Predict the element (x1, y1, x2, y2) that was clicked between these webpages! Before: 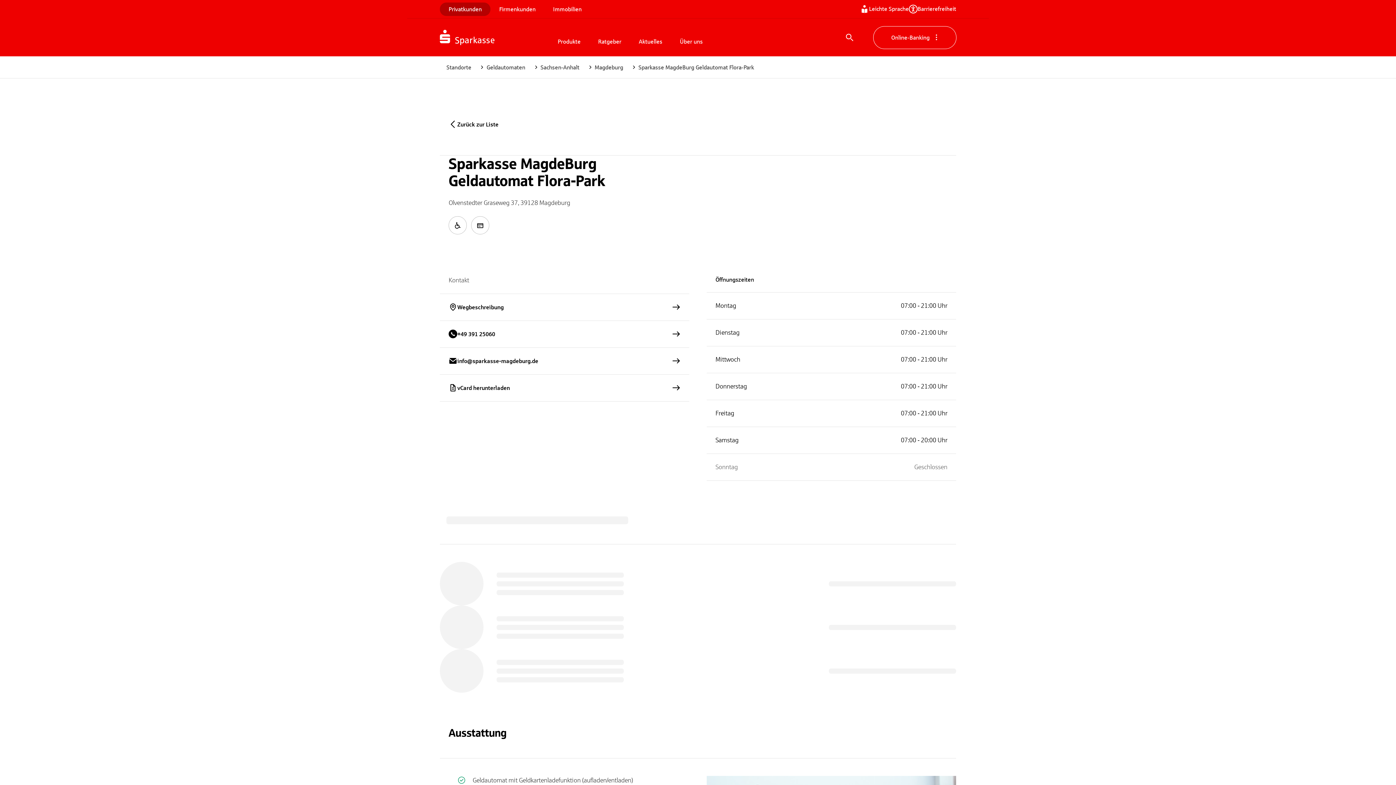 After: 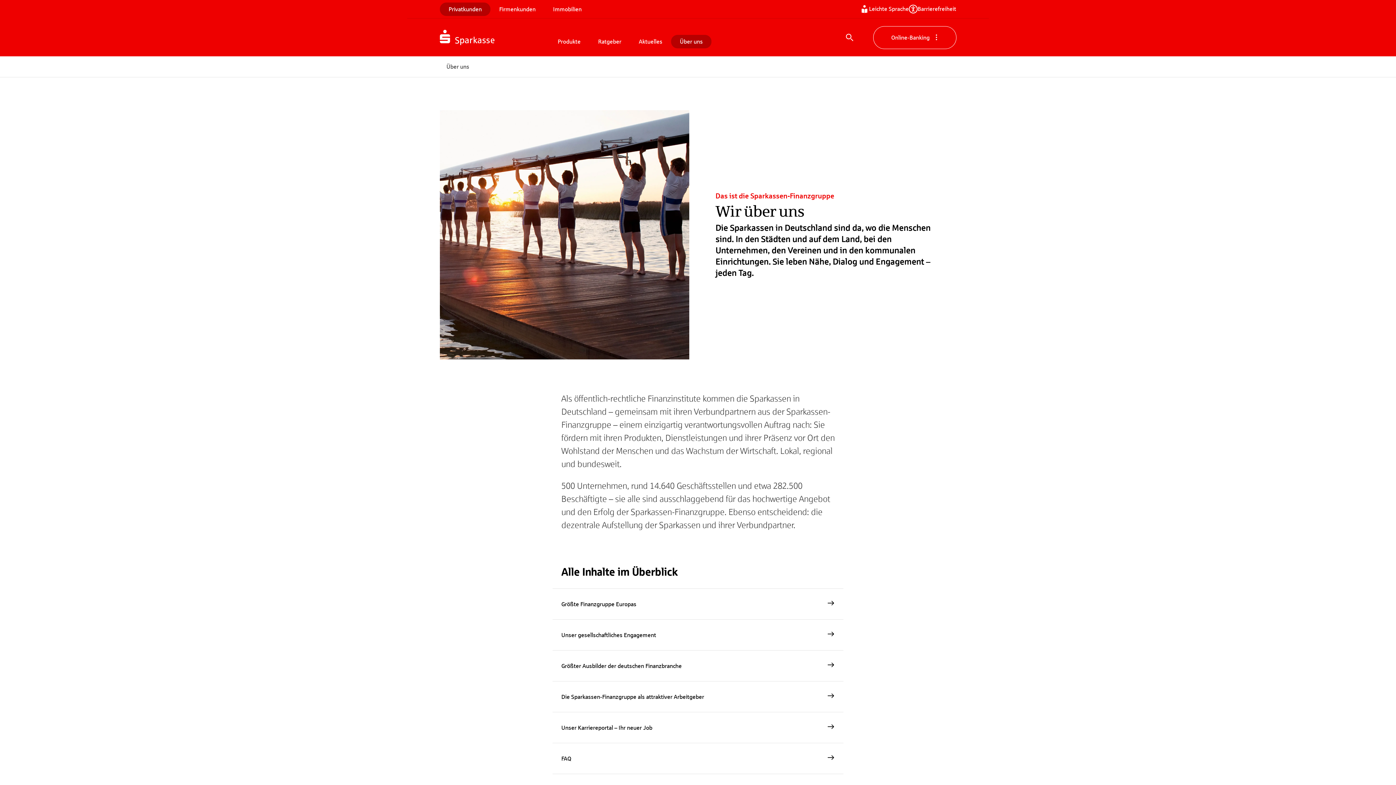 Action: bbox: (671, 34, 711, 48) label: Über uns